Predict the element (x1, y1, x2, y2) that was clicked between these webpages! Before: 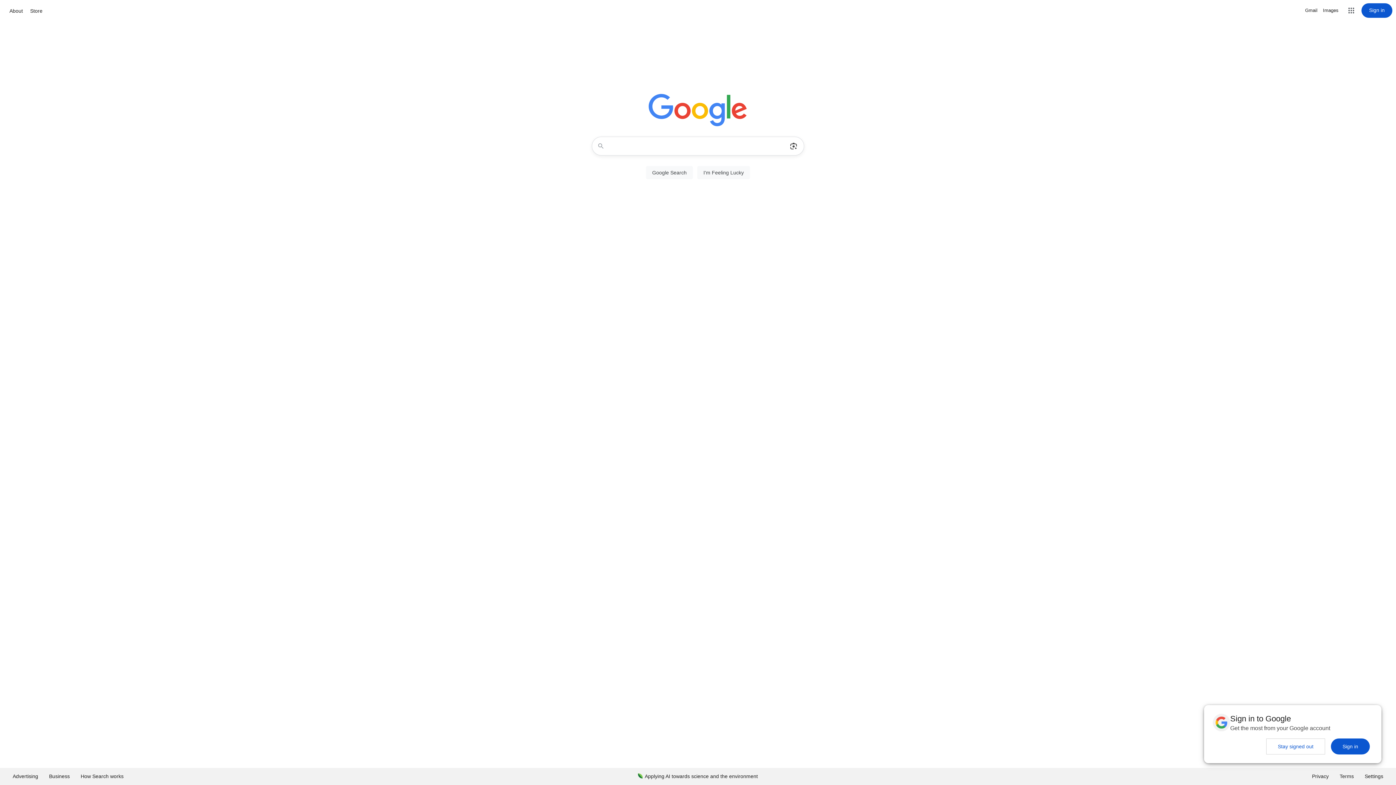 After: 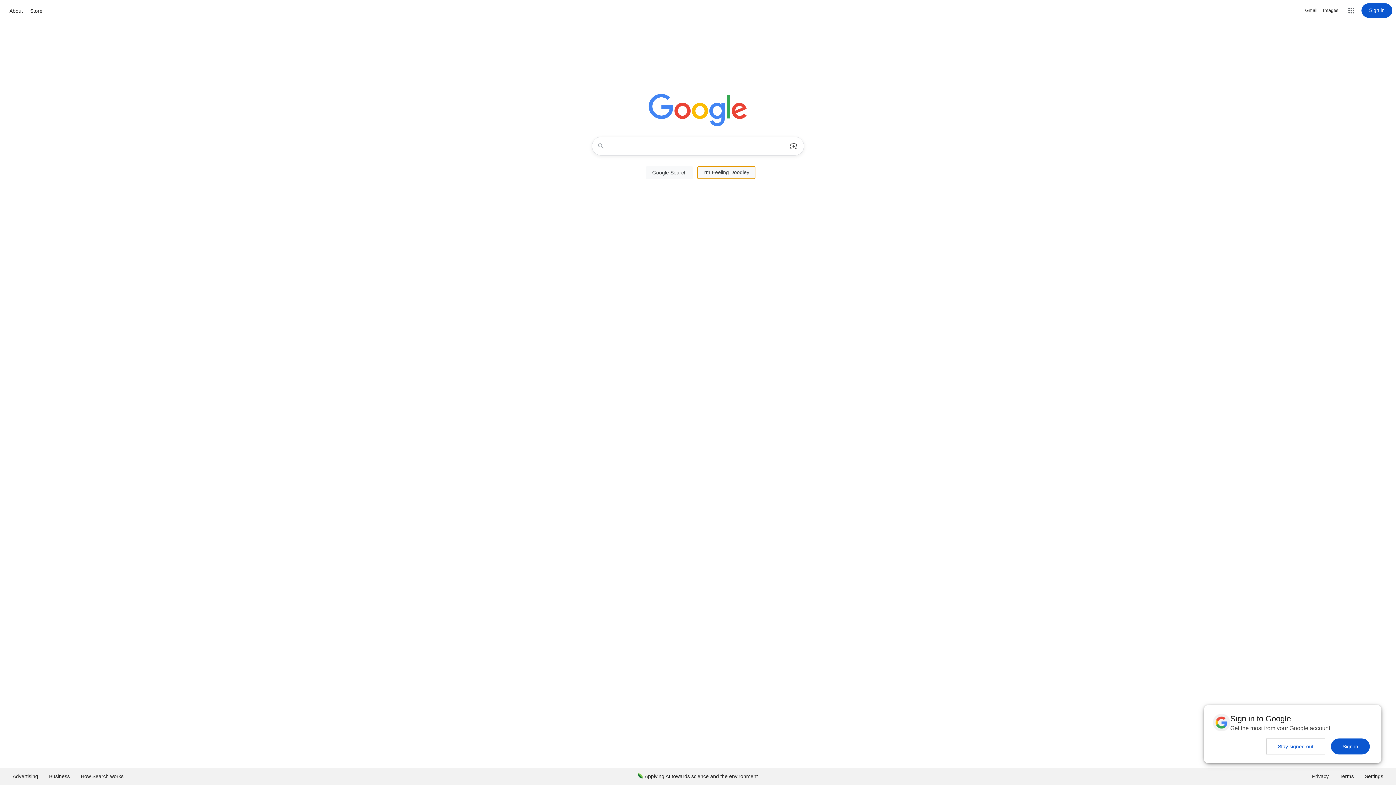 Action: label: I'm Feeling Lucky bbox: (697, 166, 750, 179)